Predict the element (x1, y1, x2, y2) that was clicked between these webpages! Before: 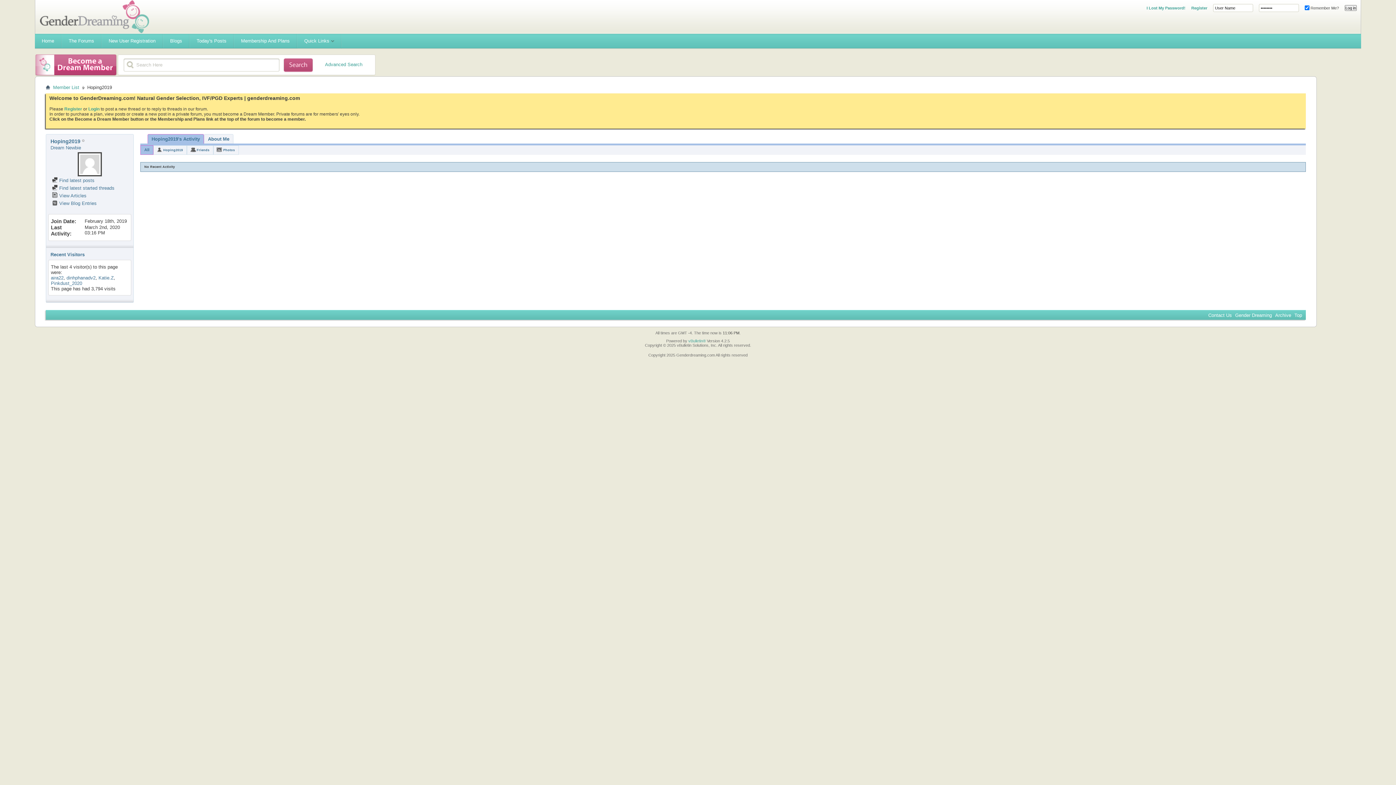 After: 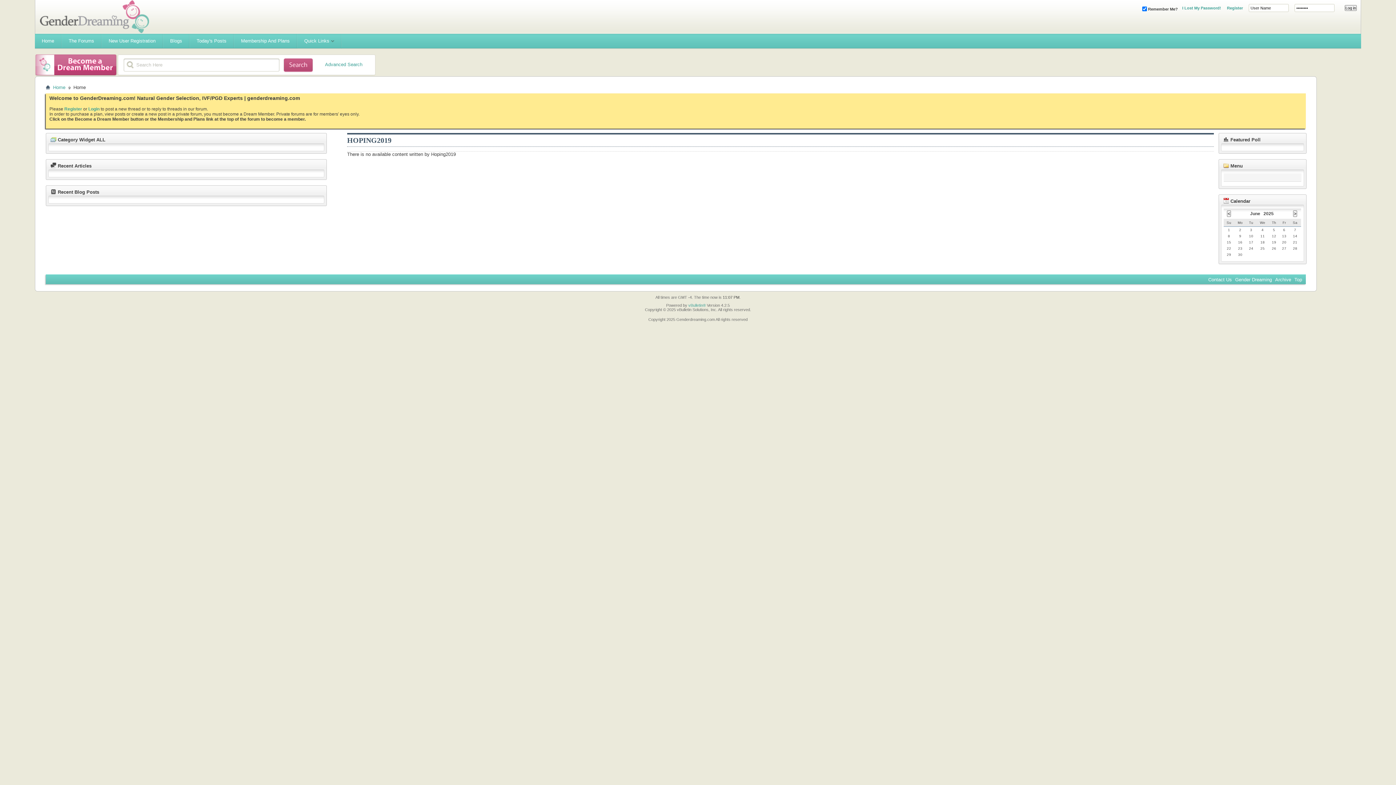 Action: bbox: (52, 193, 86, 198) label:  View Articles